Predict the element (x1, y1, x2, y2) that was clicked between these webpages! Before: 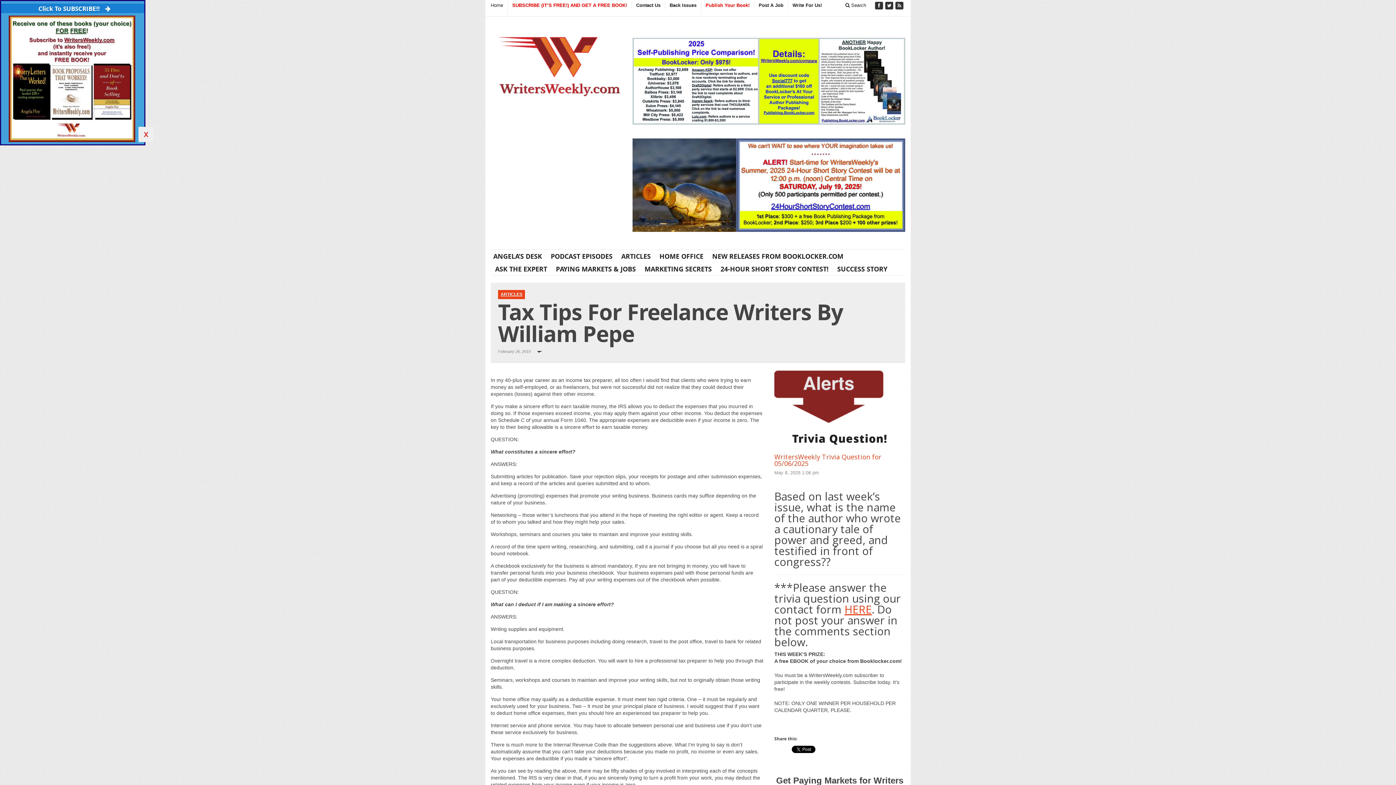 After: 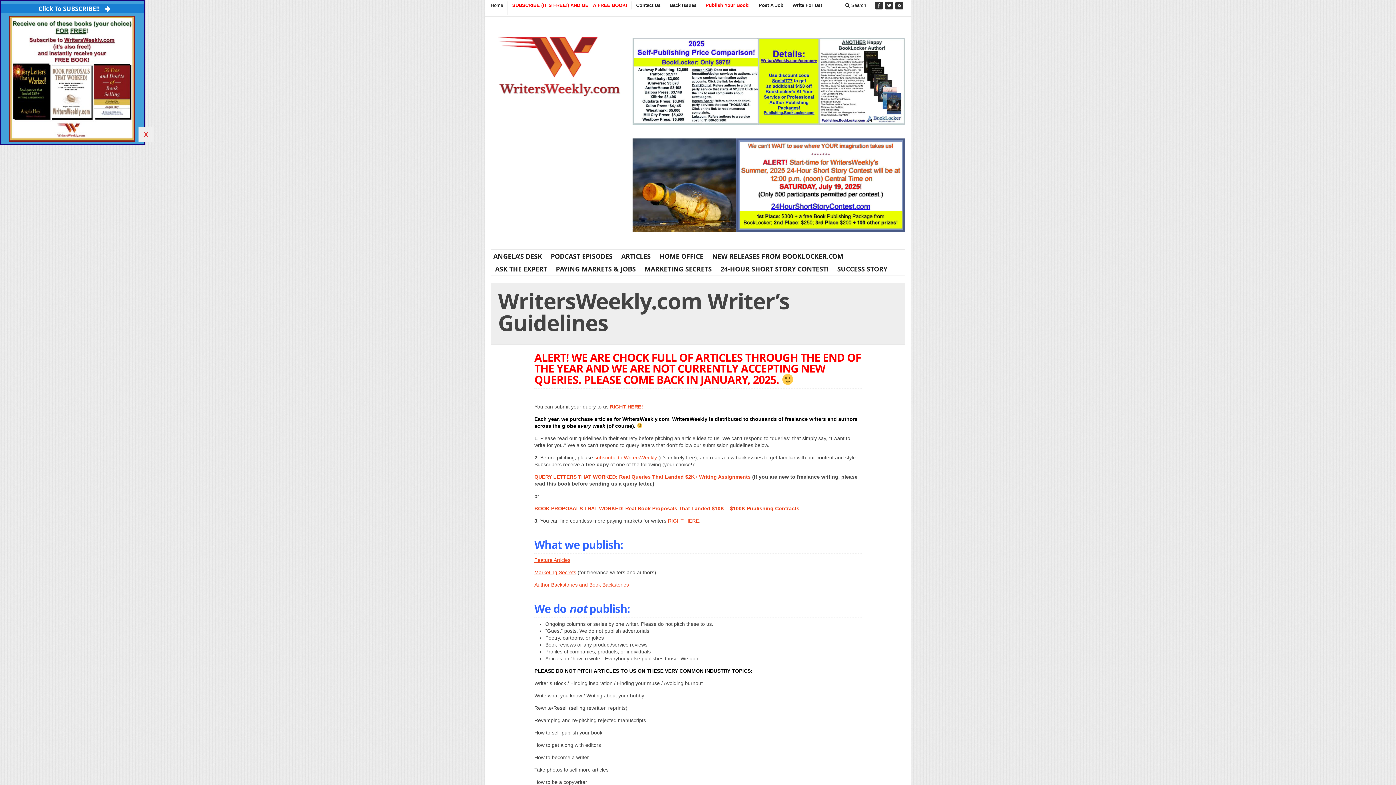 Action: label: Write For Us! bbox: (788, 1, 826, 9)